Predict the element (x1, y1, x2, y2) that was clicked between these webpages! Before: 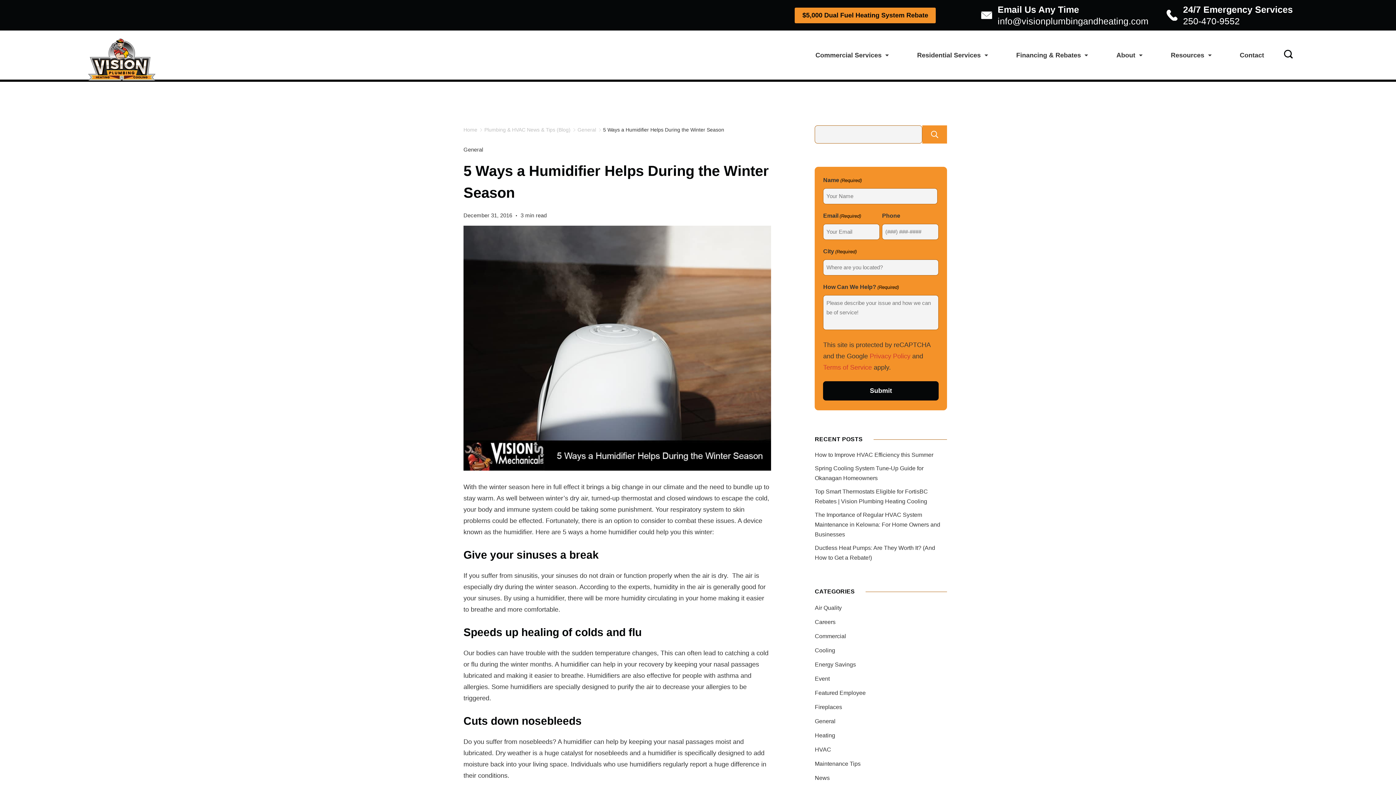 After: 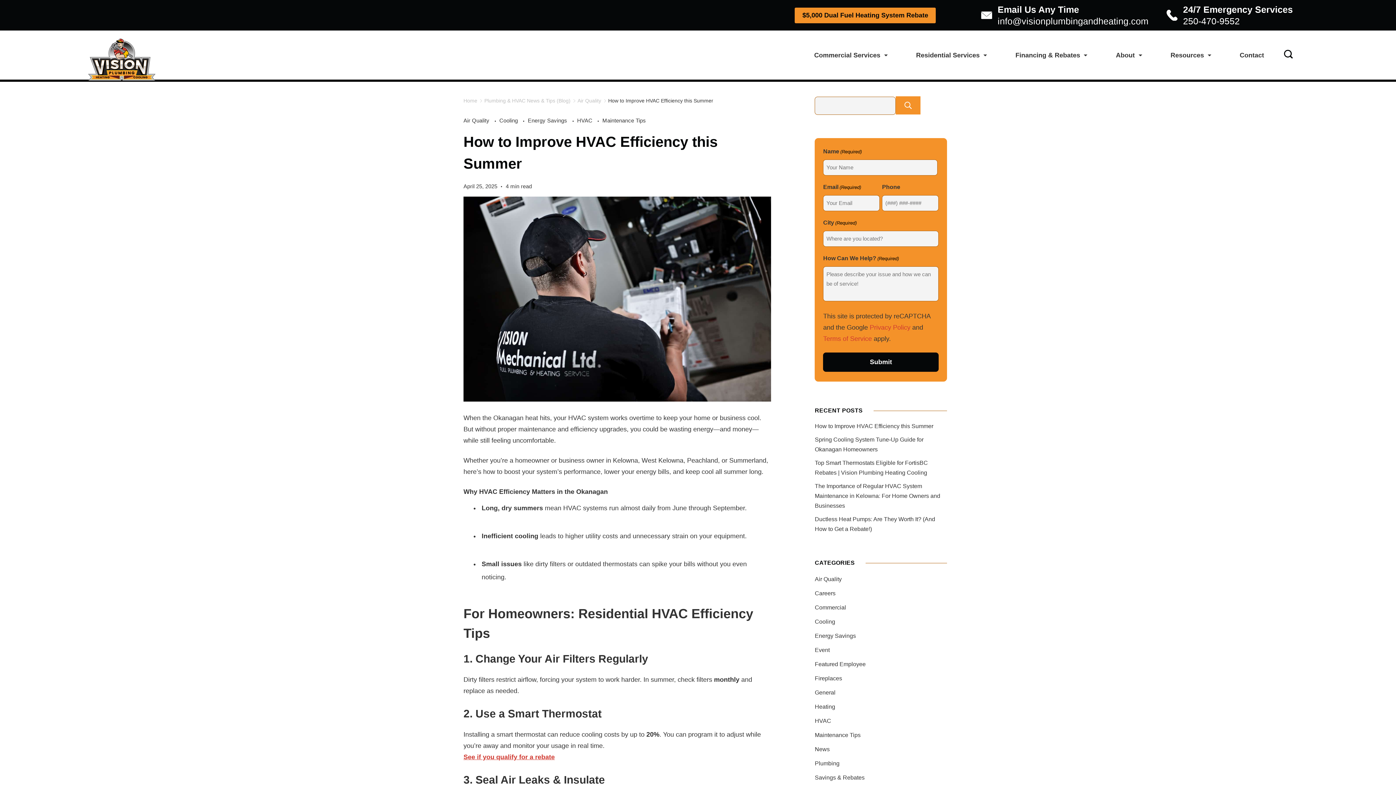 Action: label: How to Improve HVAC Efficiency this Summer bbox: (815, 452, 933, 458)